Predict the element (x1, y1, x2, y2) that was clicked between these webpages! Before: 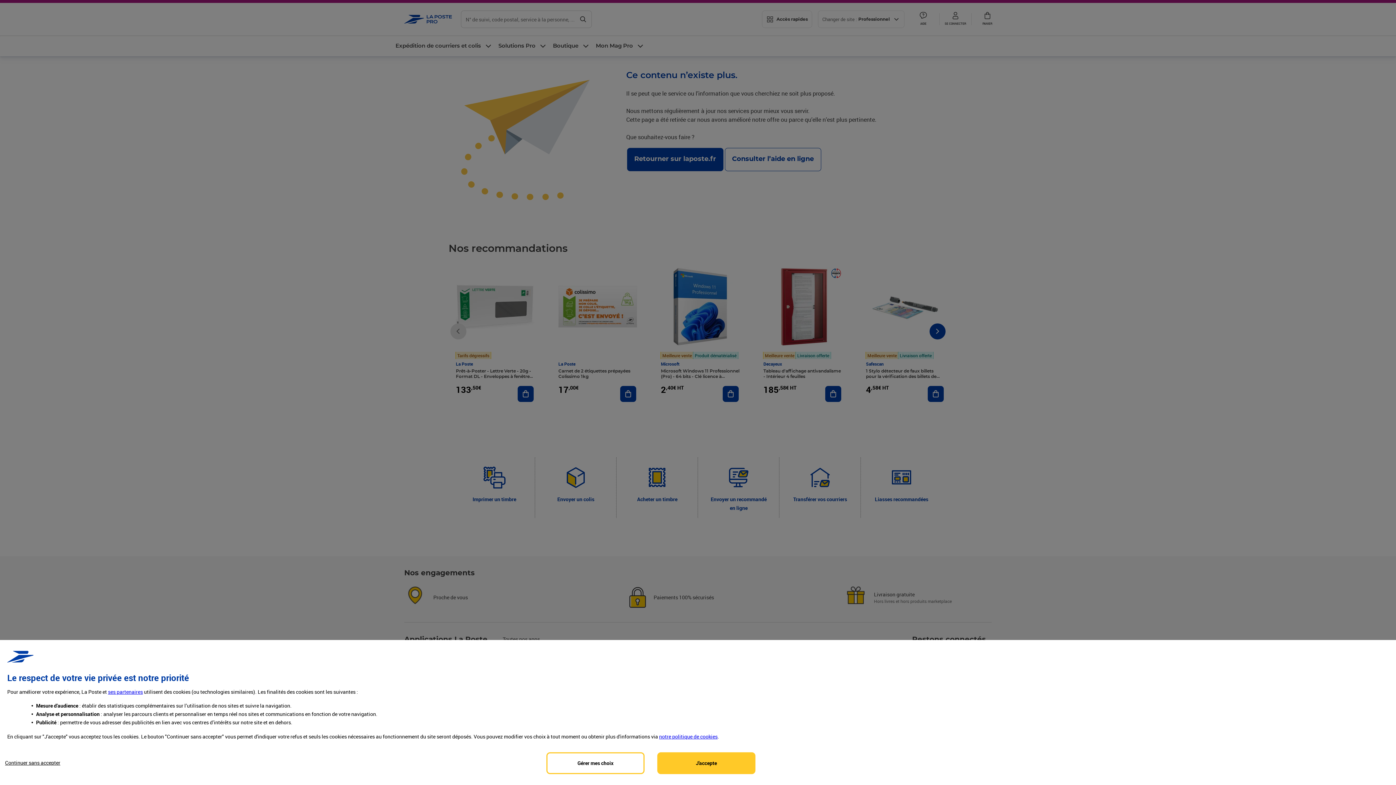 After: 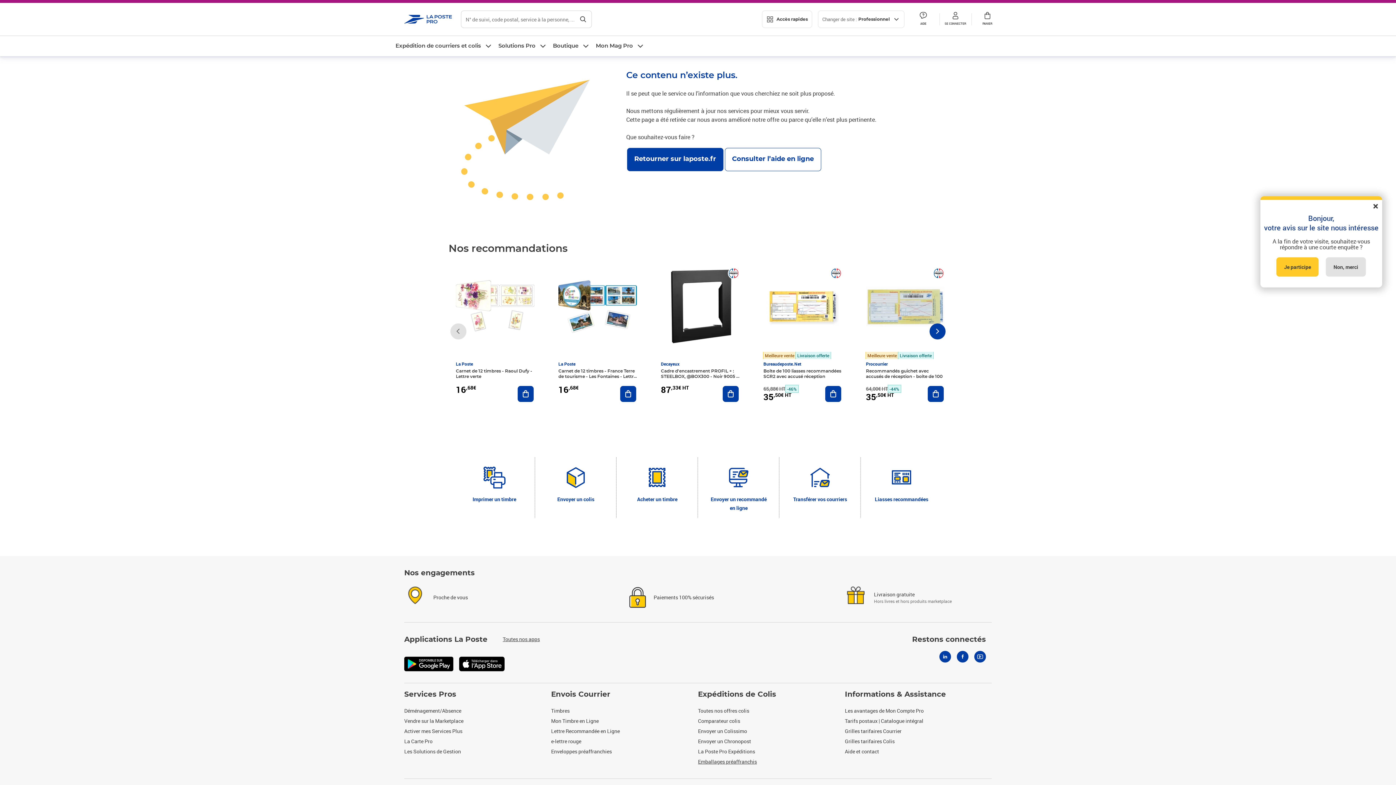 Action: label: Accept proposed privacy settings bbox: (657, 752, 755, 774)